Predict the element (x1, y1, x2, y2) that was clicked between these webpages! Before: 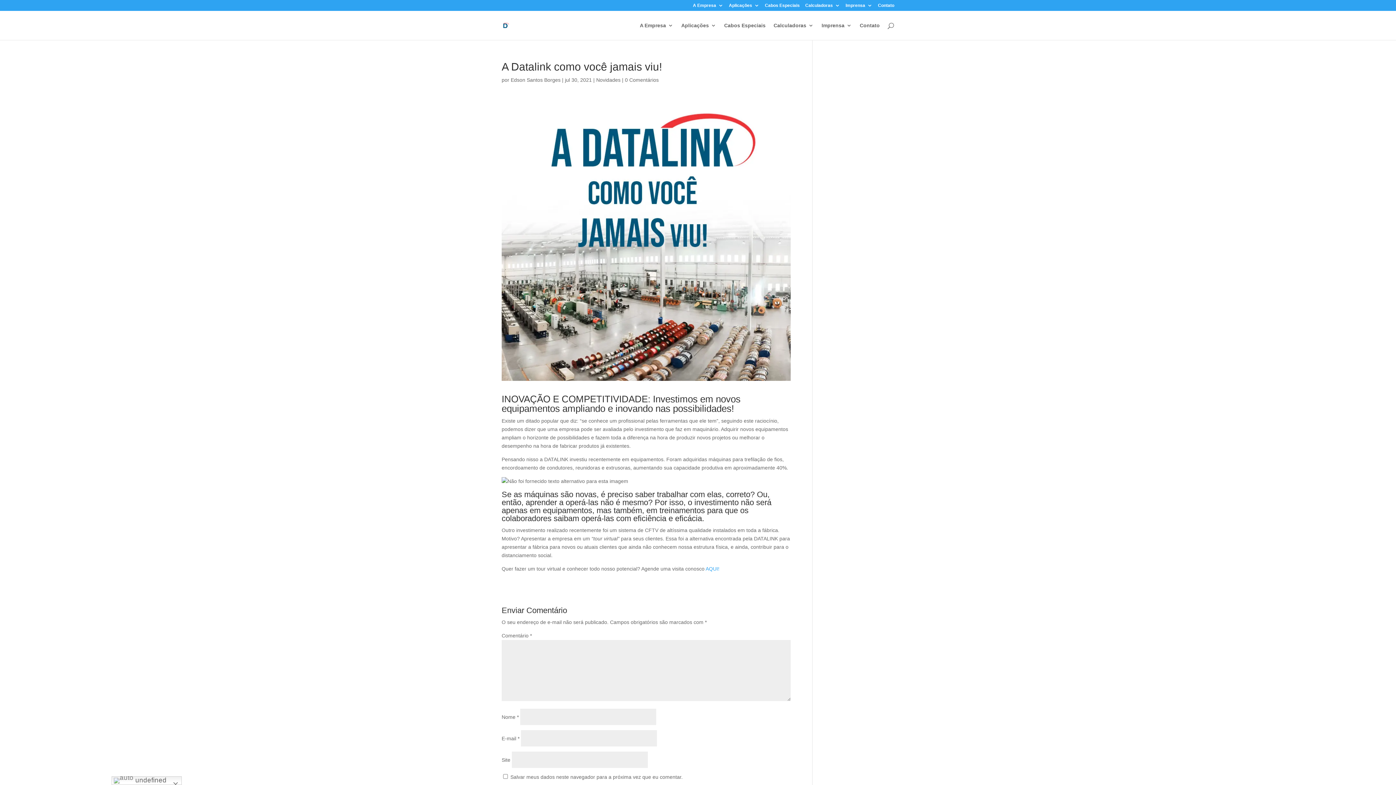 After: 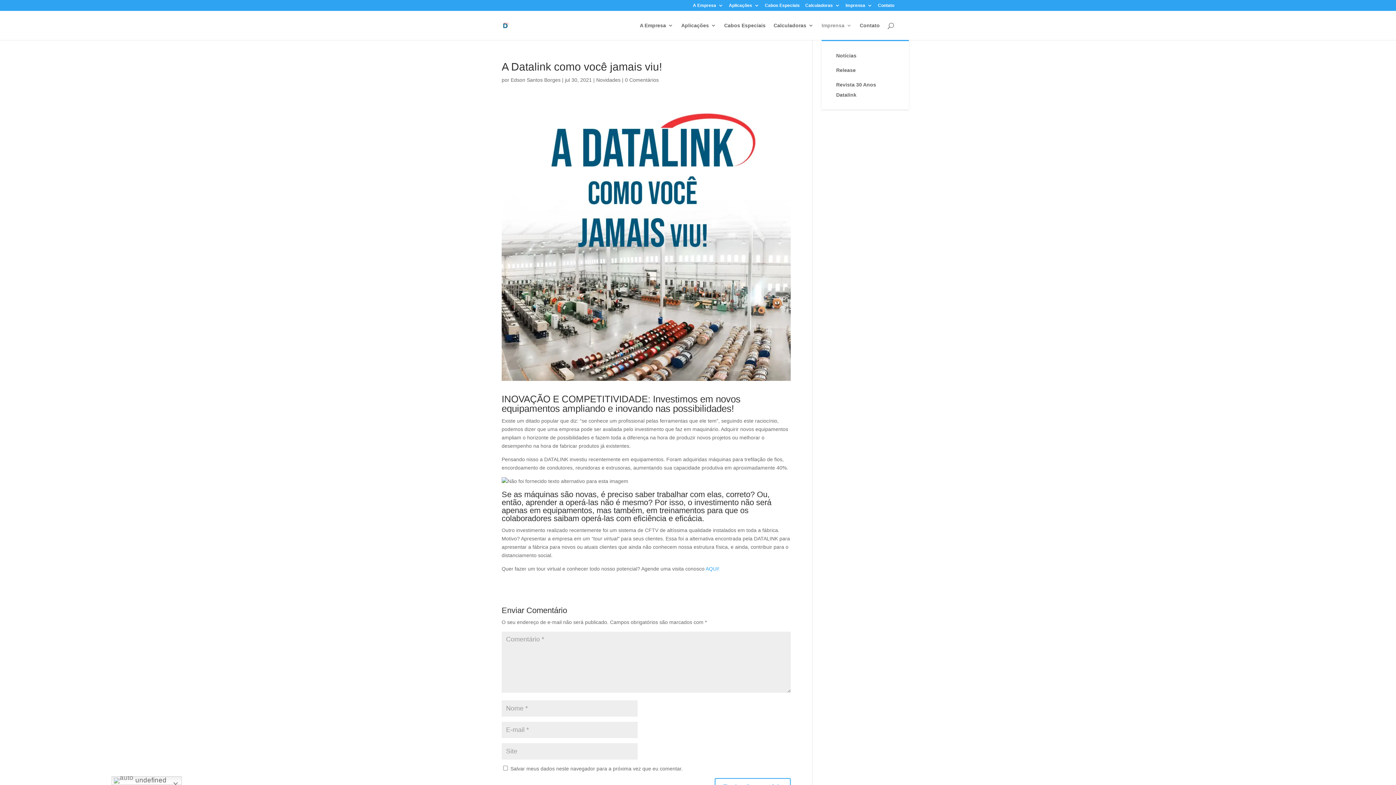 Action: label: Imprensa bbox: (821, 22, 852, 40)